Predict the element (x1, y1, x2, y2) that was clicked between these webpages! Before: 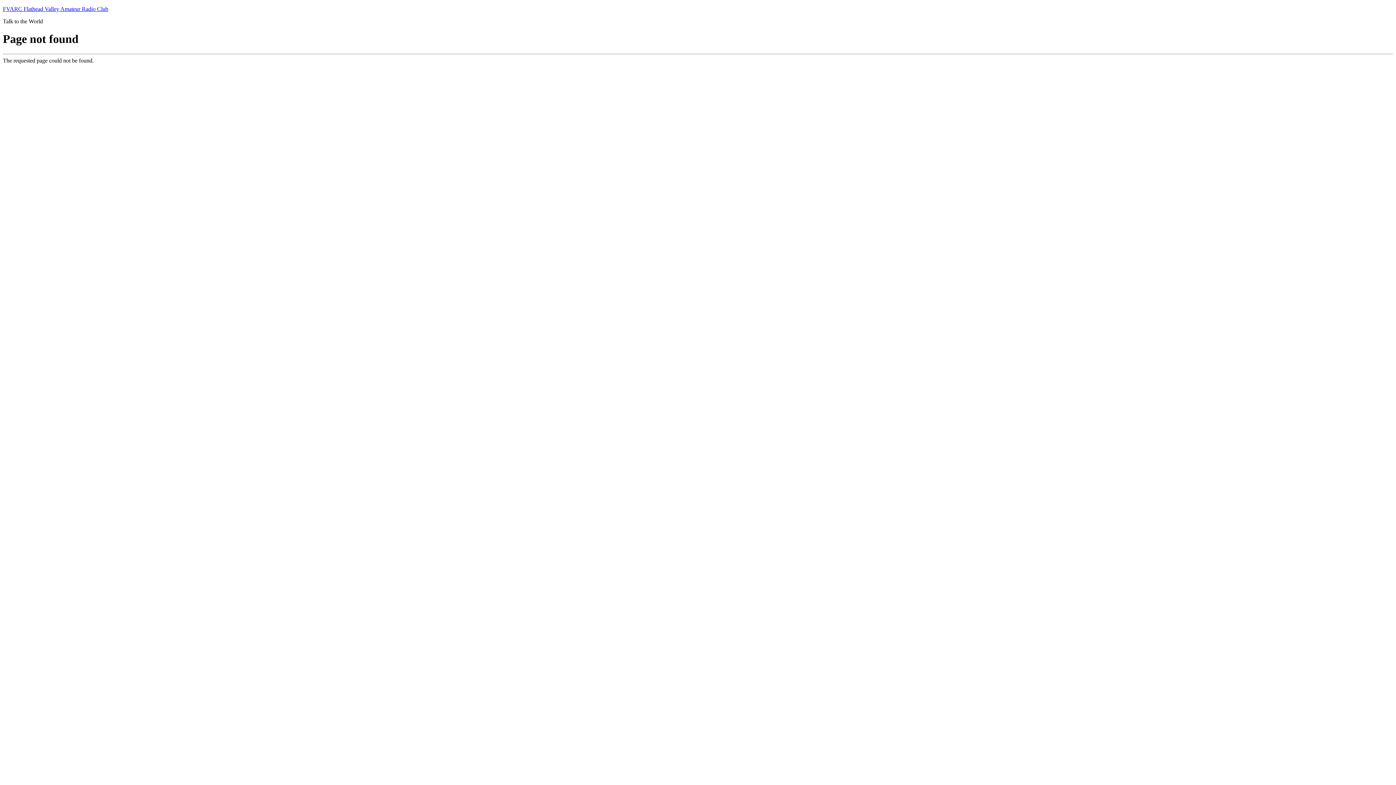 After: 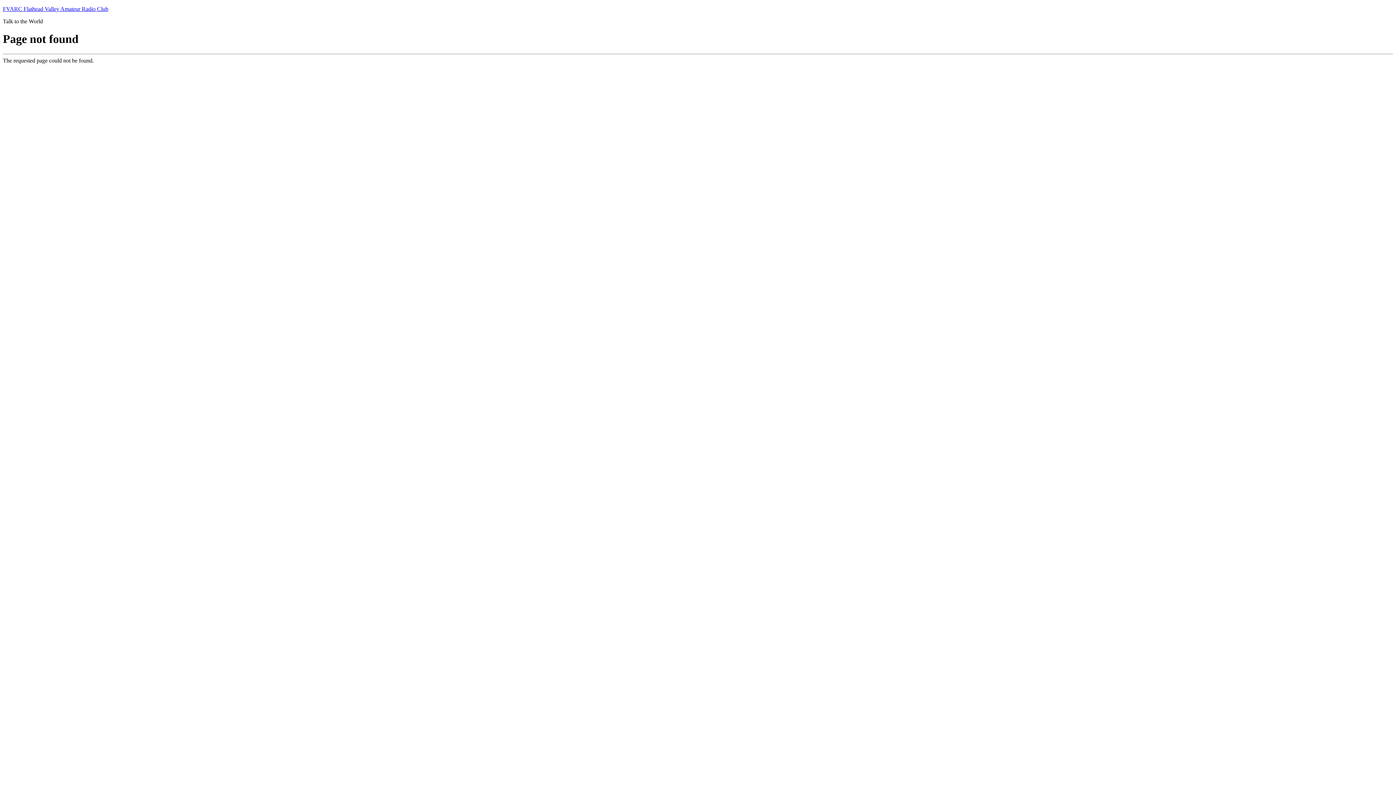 Action: bbox: (2, 5, 108, 12) label: FVARC Flathead Valley Amateur Radio Club